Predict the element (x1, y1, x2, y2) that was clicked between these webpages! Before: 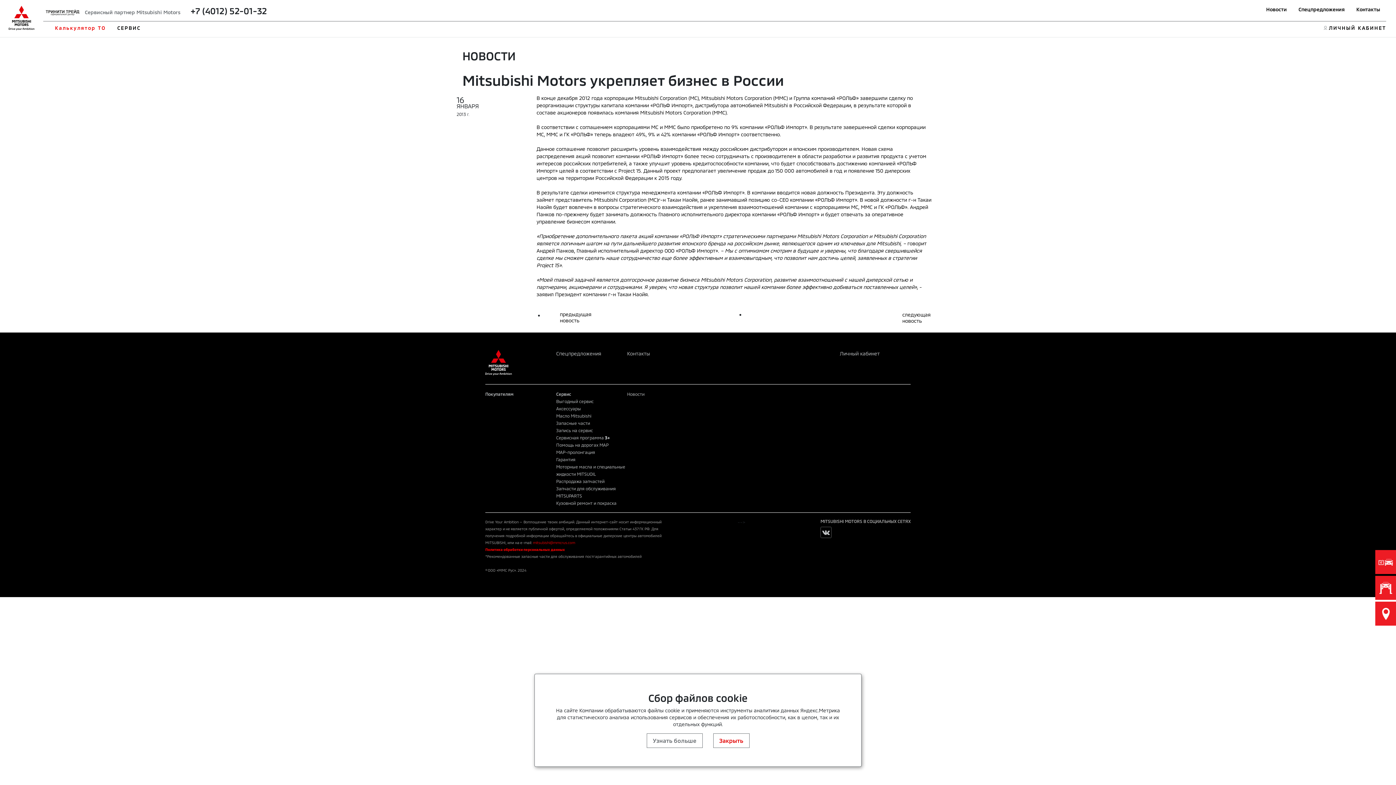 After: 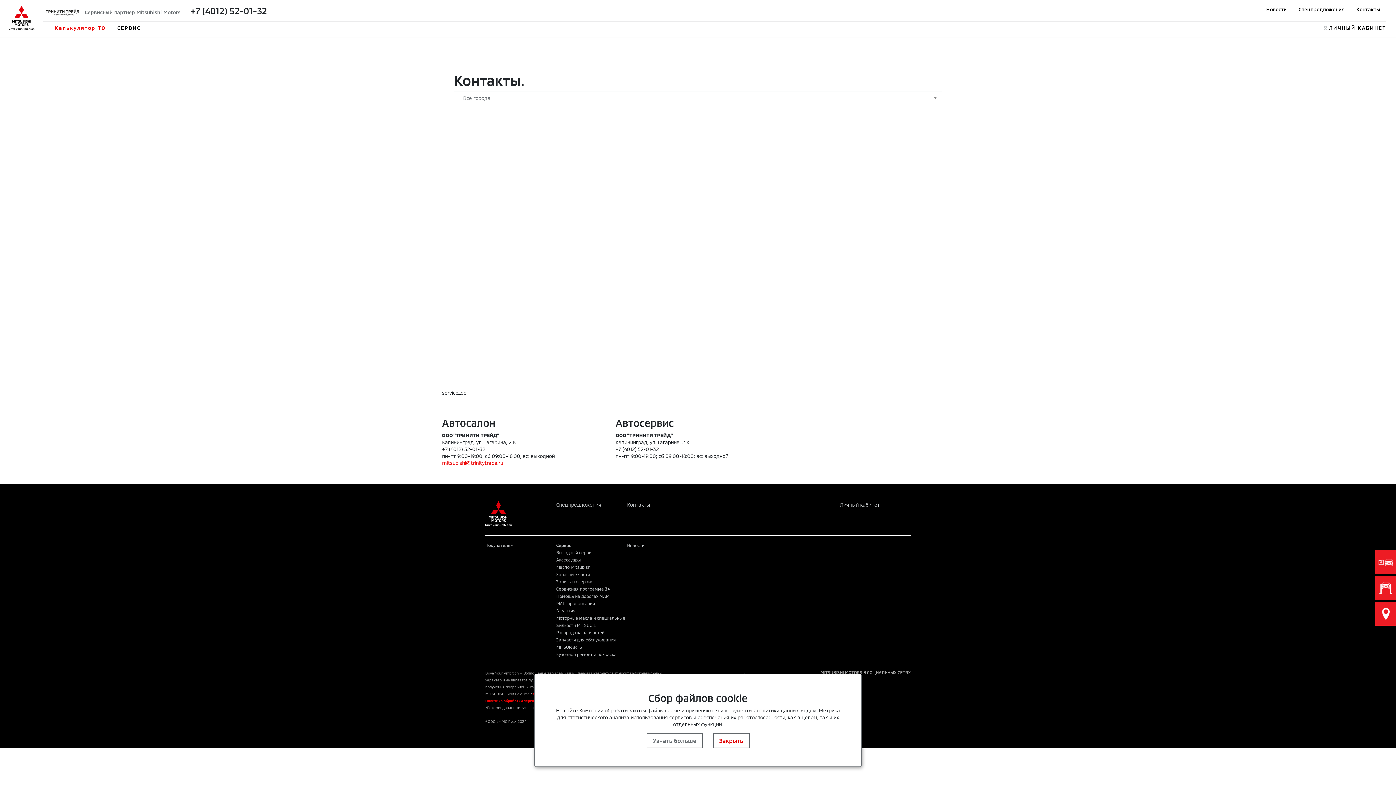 Action: label: Контакты bbox: (627, 350, 650, 356)